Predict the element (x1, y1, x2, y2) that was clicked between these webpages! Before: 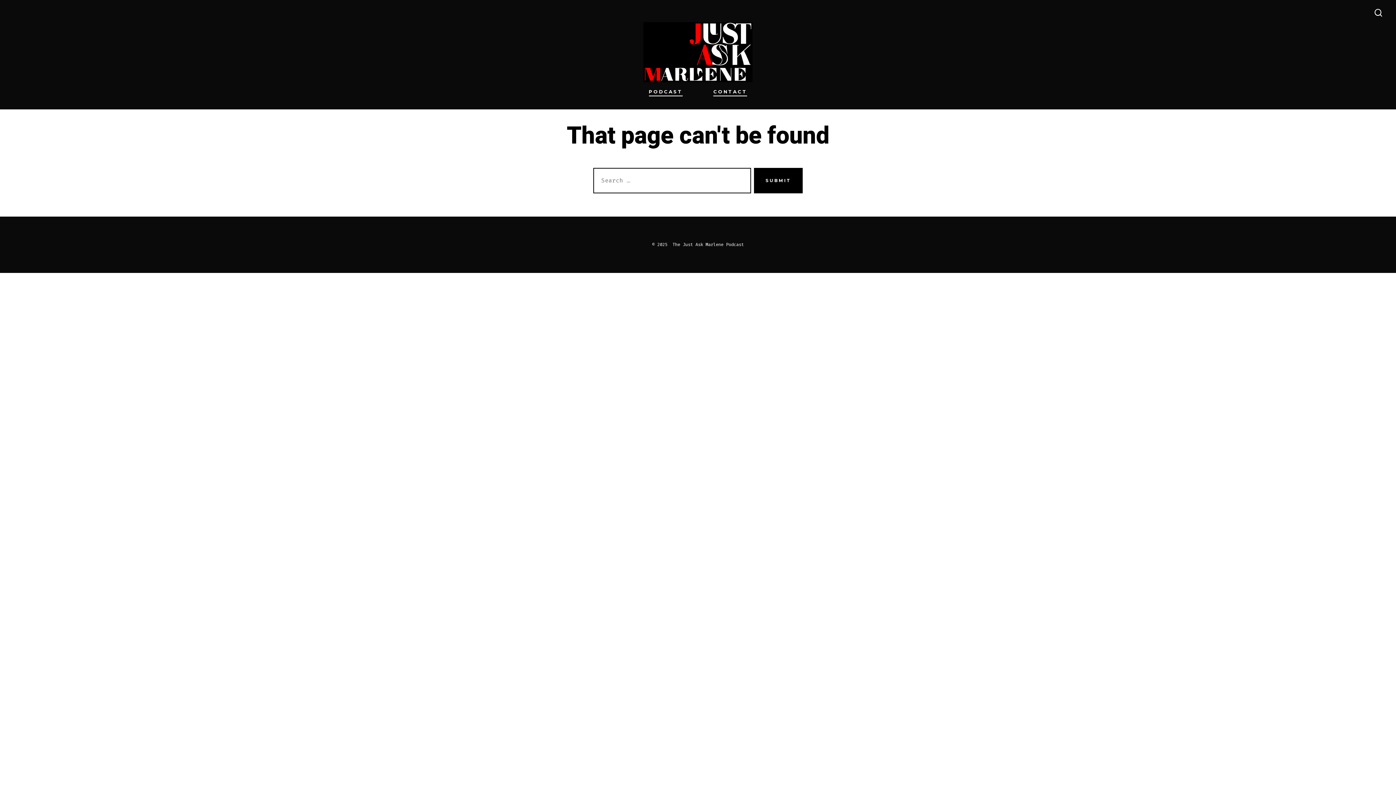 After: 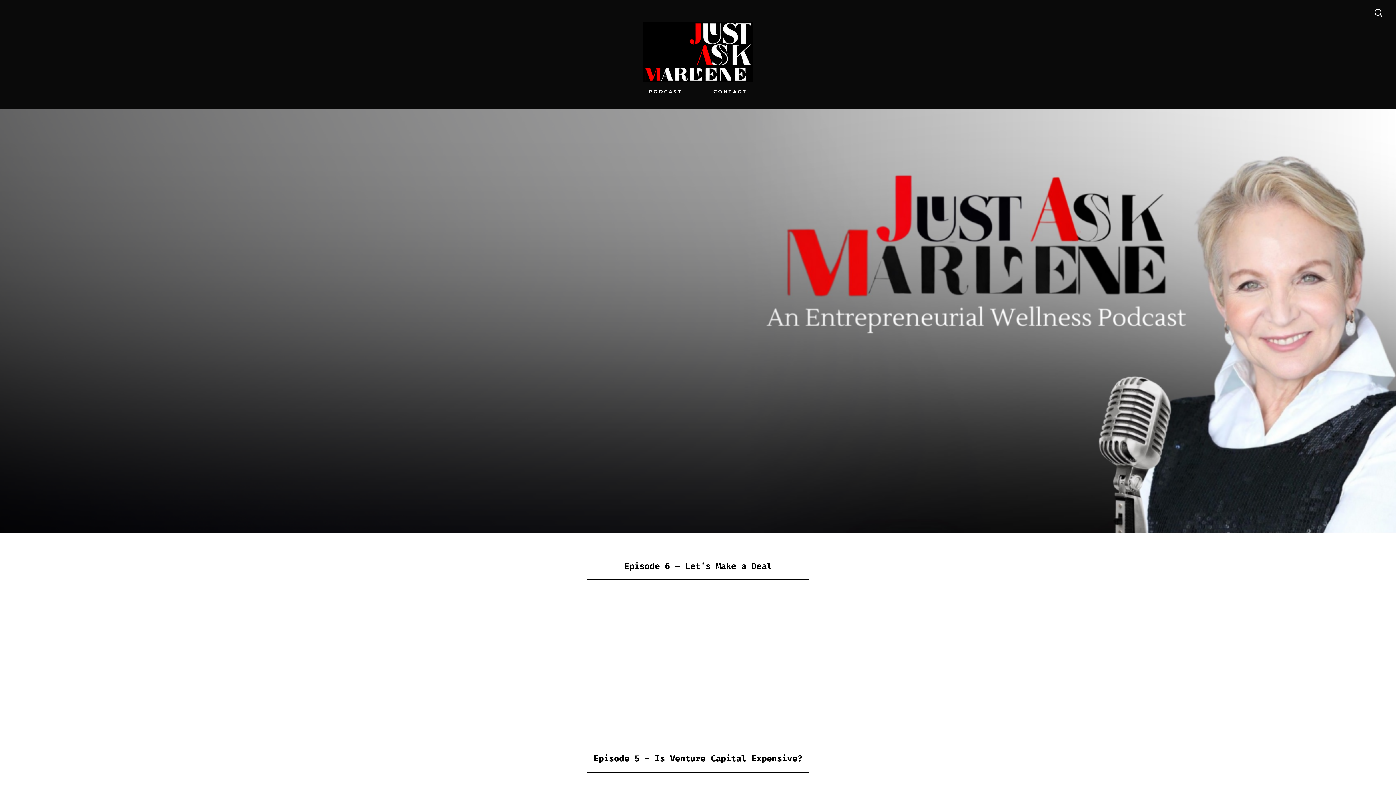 Action: bbox: (643, 22, 752, 82)